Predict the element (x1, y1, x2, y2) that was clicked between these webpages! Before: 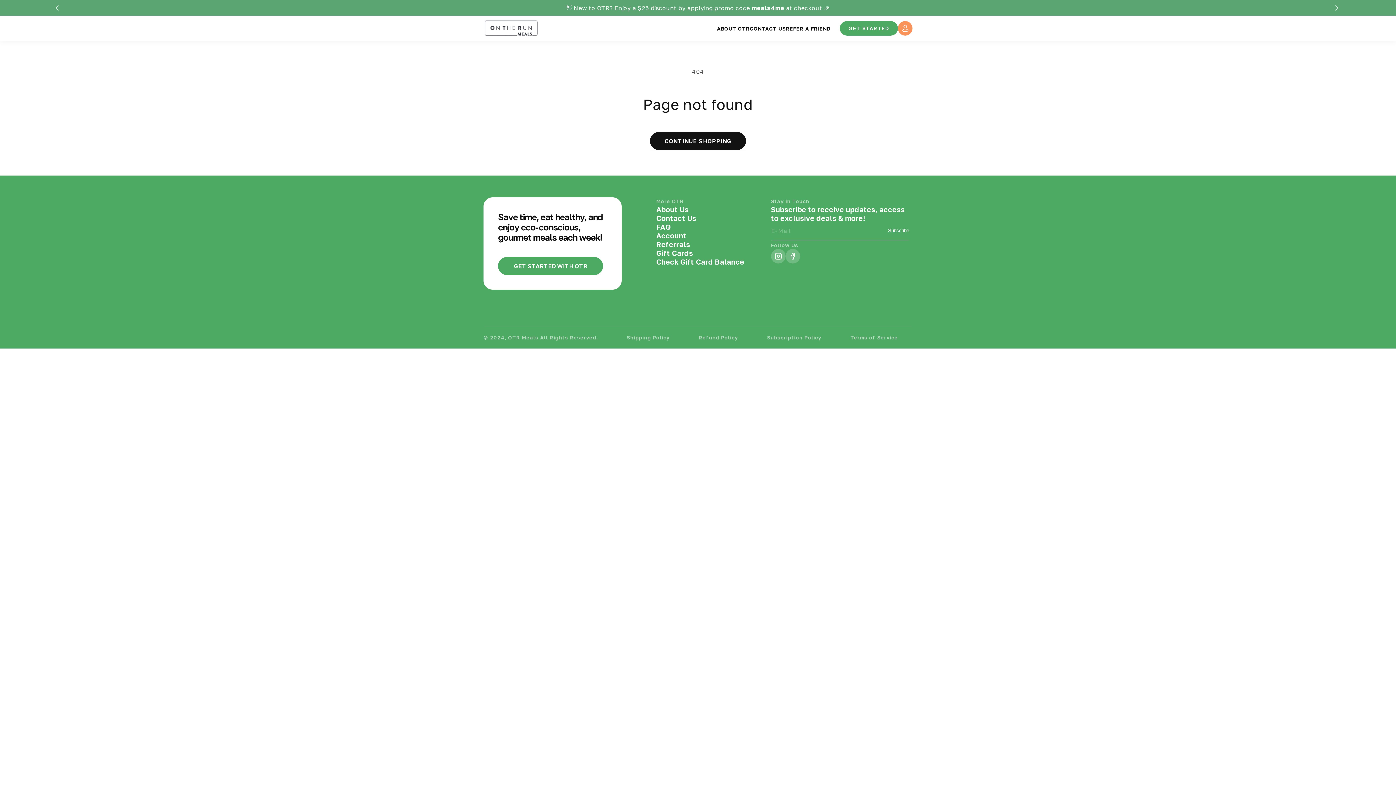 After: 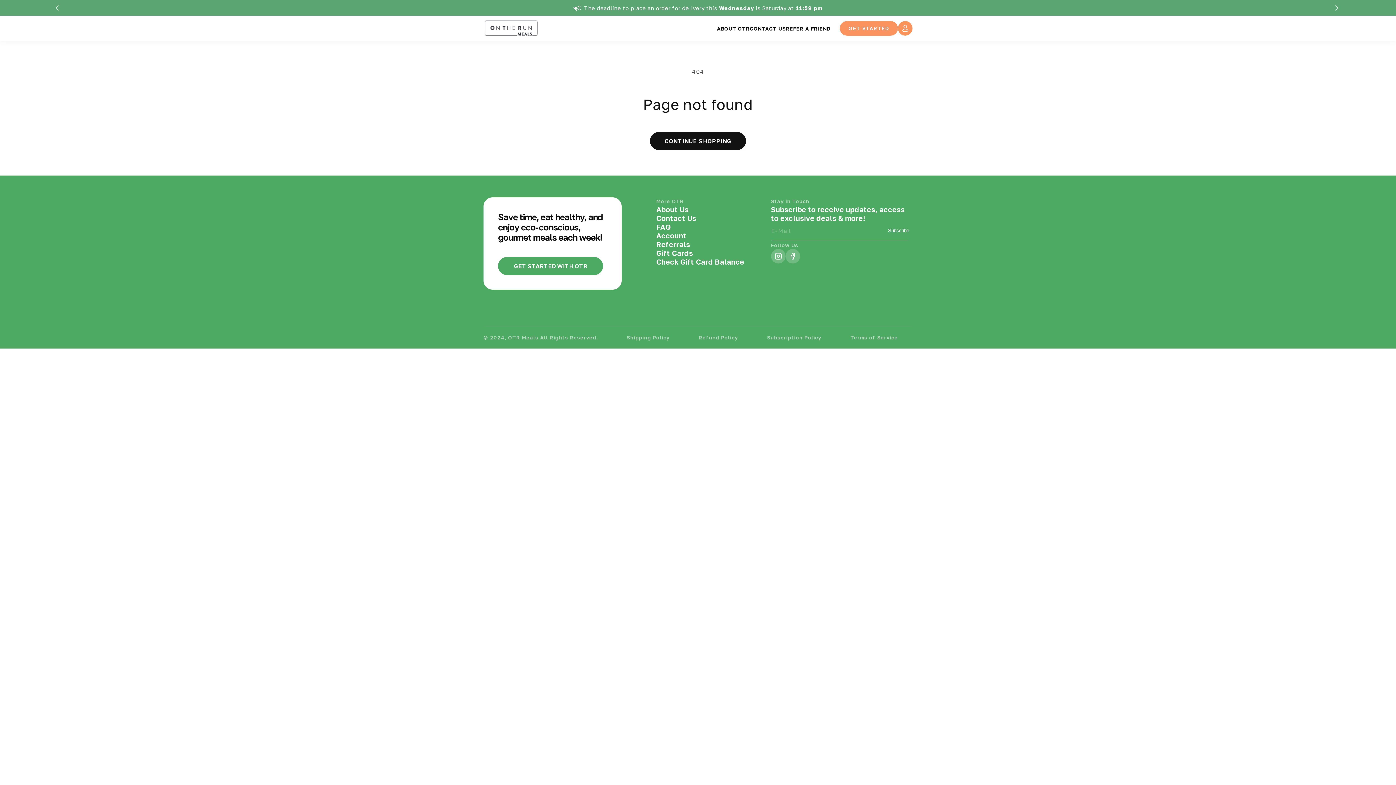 Action: bbox: (840, 21, 898, 35) label: GET STARTED